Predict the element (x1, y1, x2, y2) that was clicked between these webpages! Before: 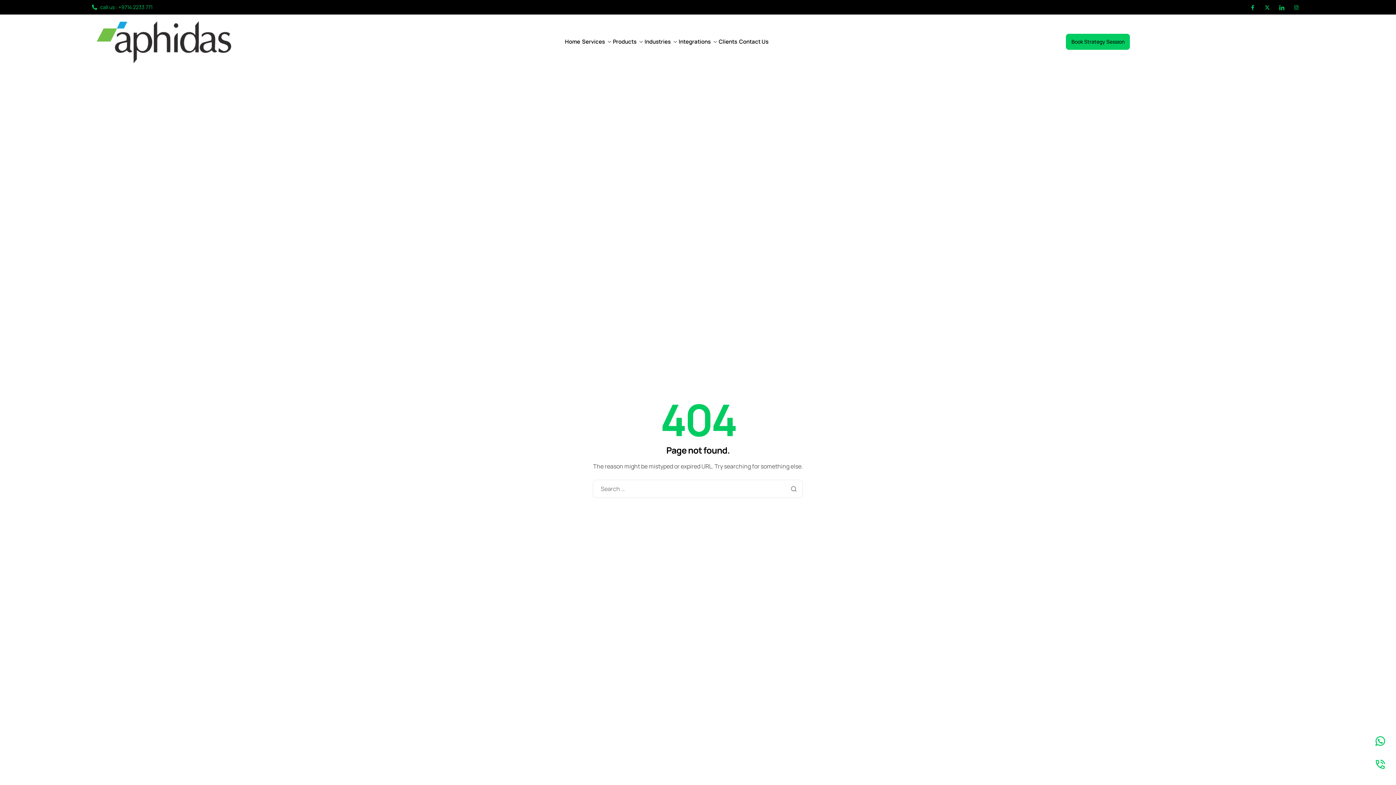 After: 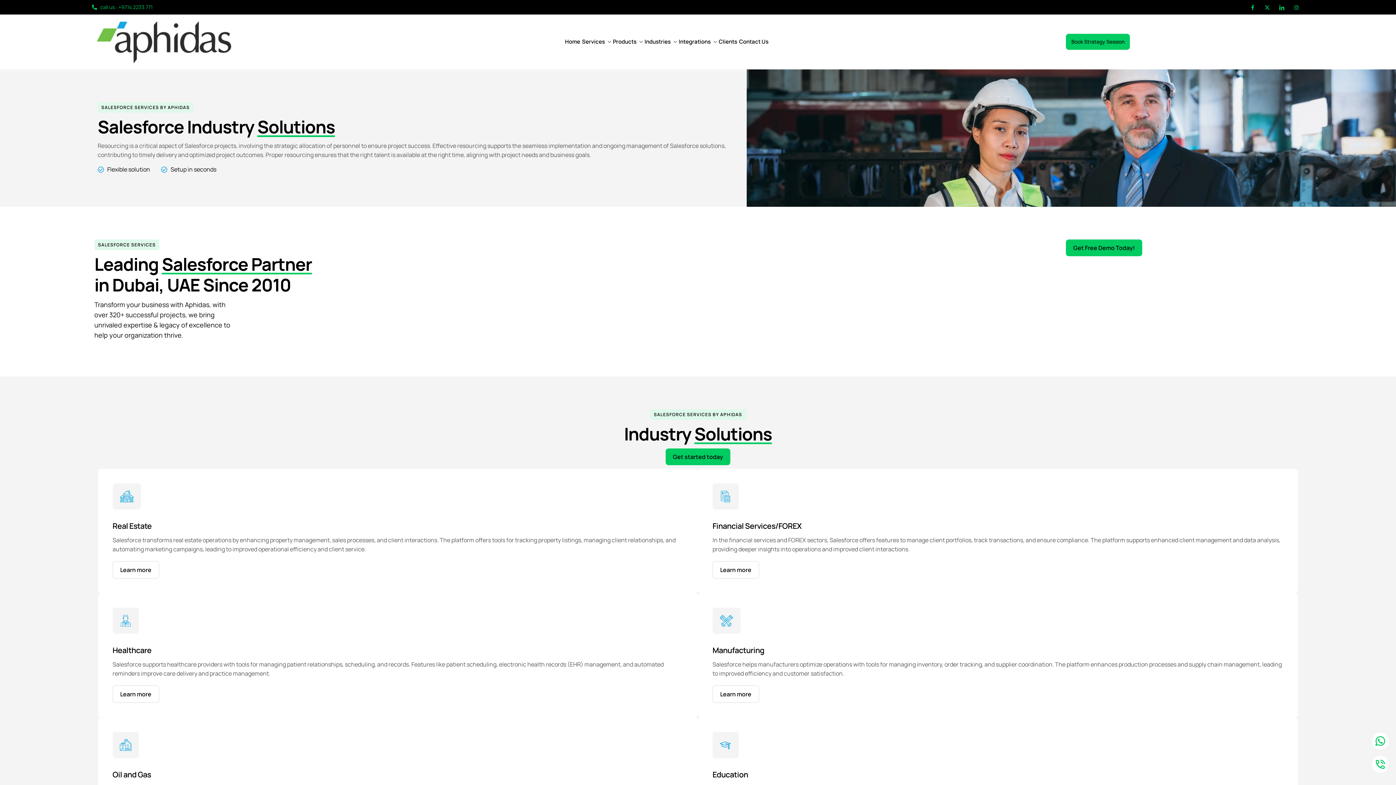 Action: bbox: (644, 39, 677, 44) label: Industries